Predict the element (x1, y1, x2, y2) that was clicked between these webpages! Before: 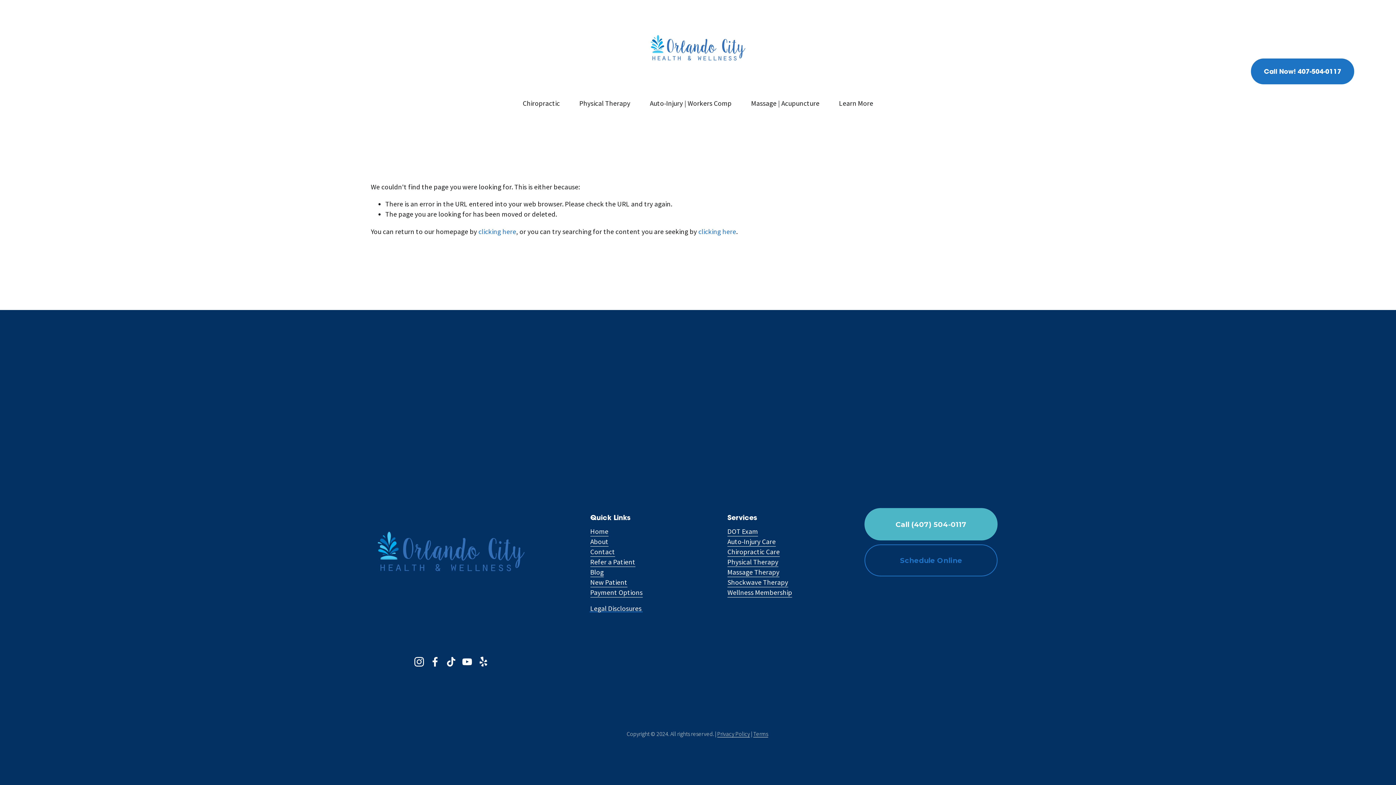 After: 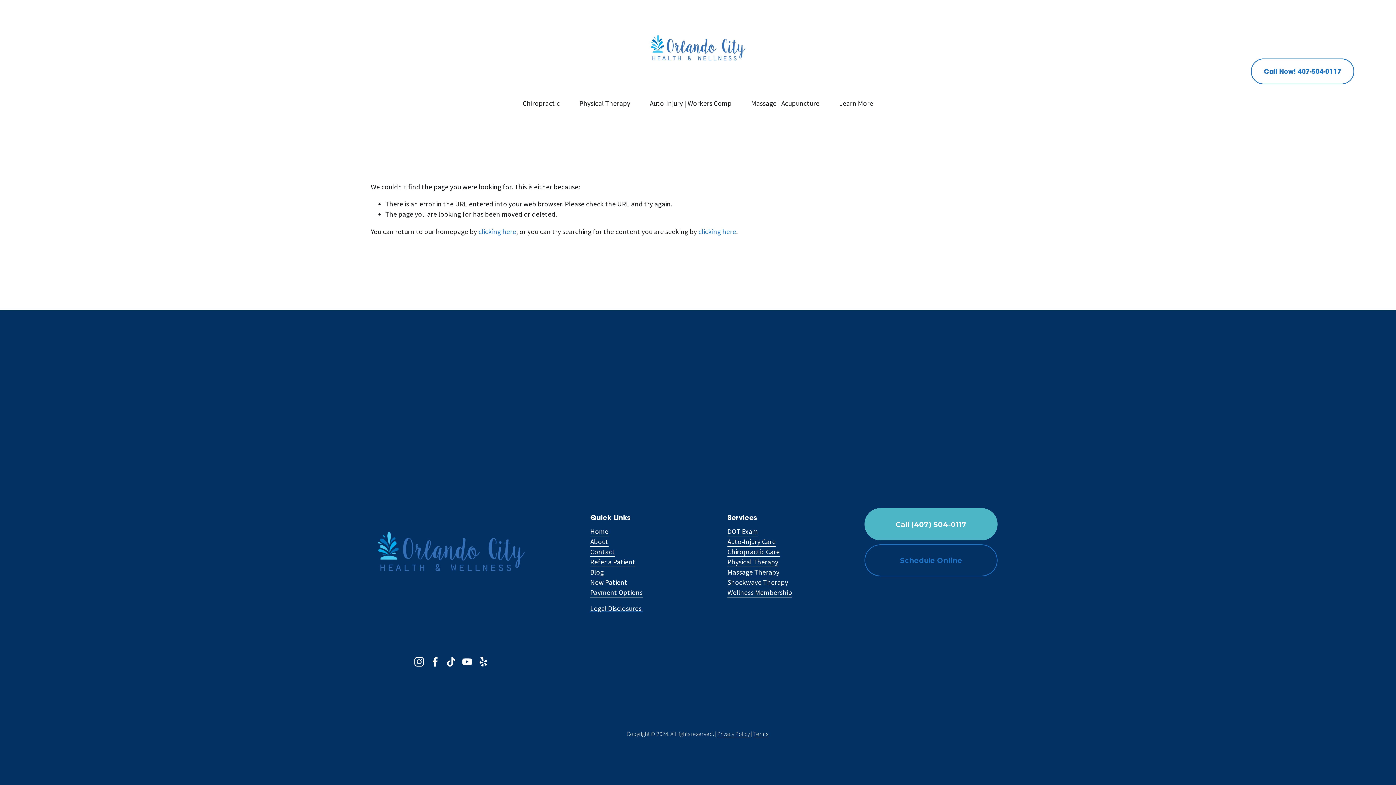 Action: label: Call Now! 407-504-0117 bbox: (1251, 58, 1354, 84)